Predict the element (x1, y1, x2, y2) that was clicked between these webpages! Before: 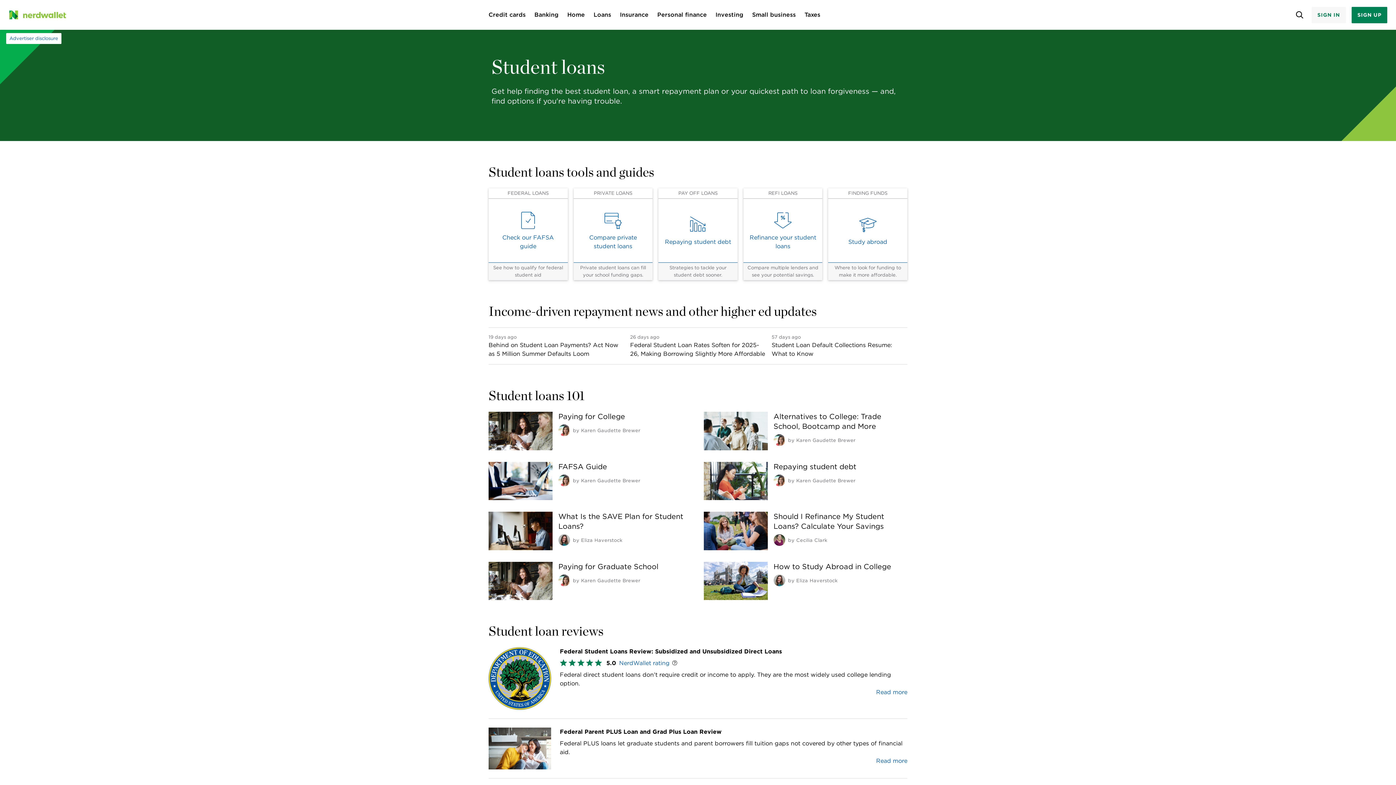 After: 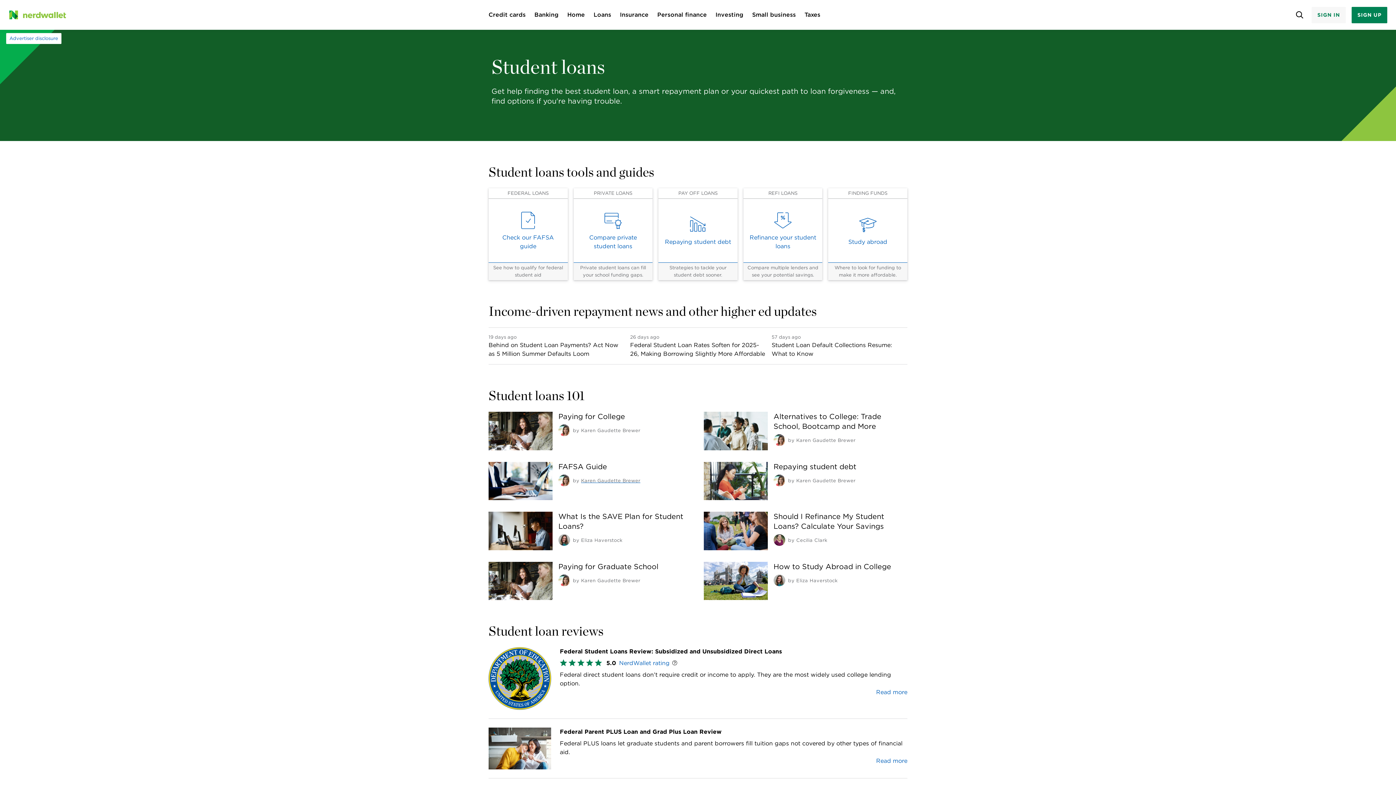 Action: bbox: (581, 478, 640, 483) label: by Karen Gaudette Brewer